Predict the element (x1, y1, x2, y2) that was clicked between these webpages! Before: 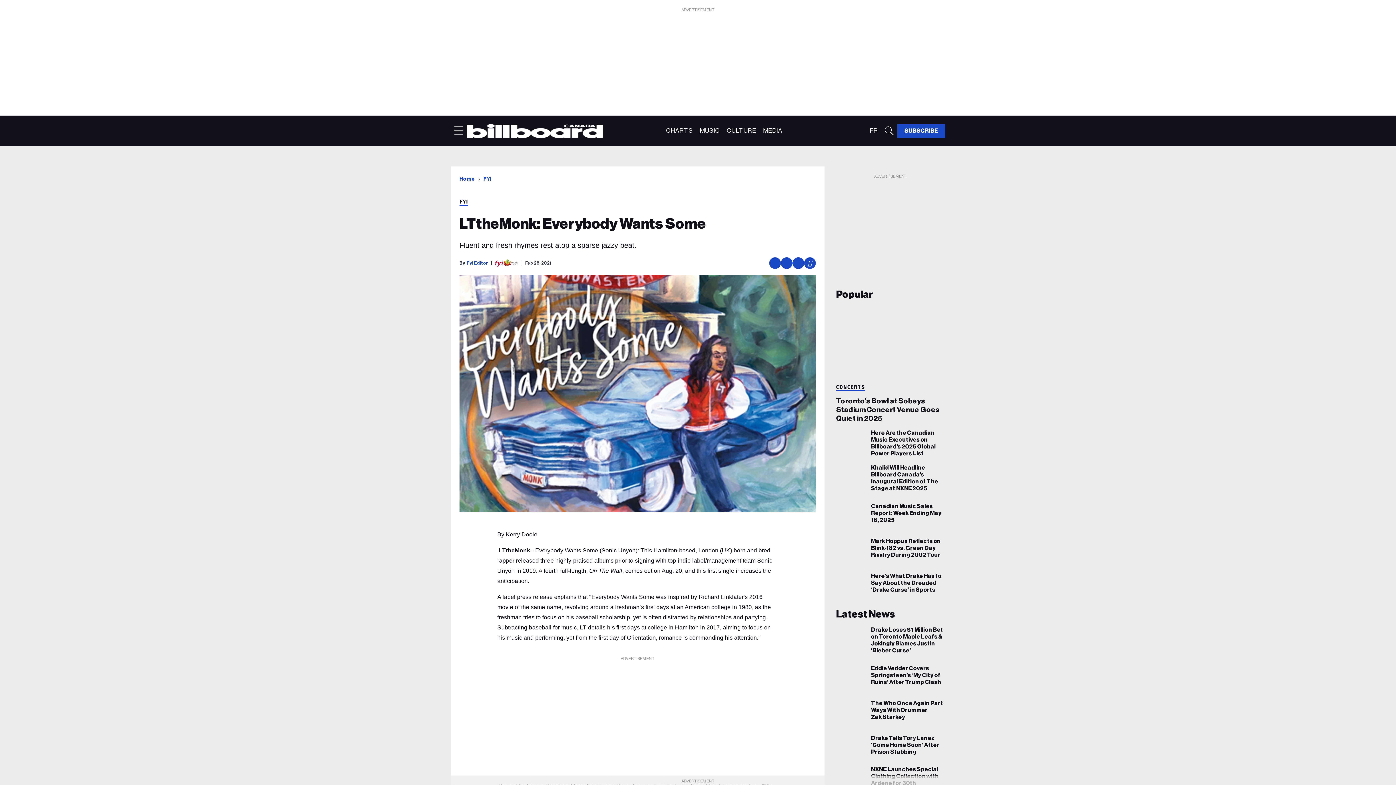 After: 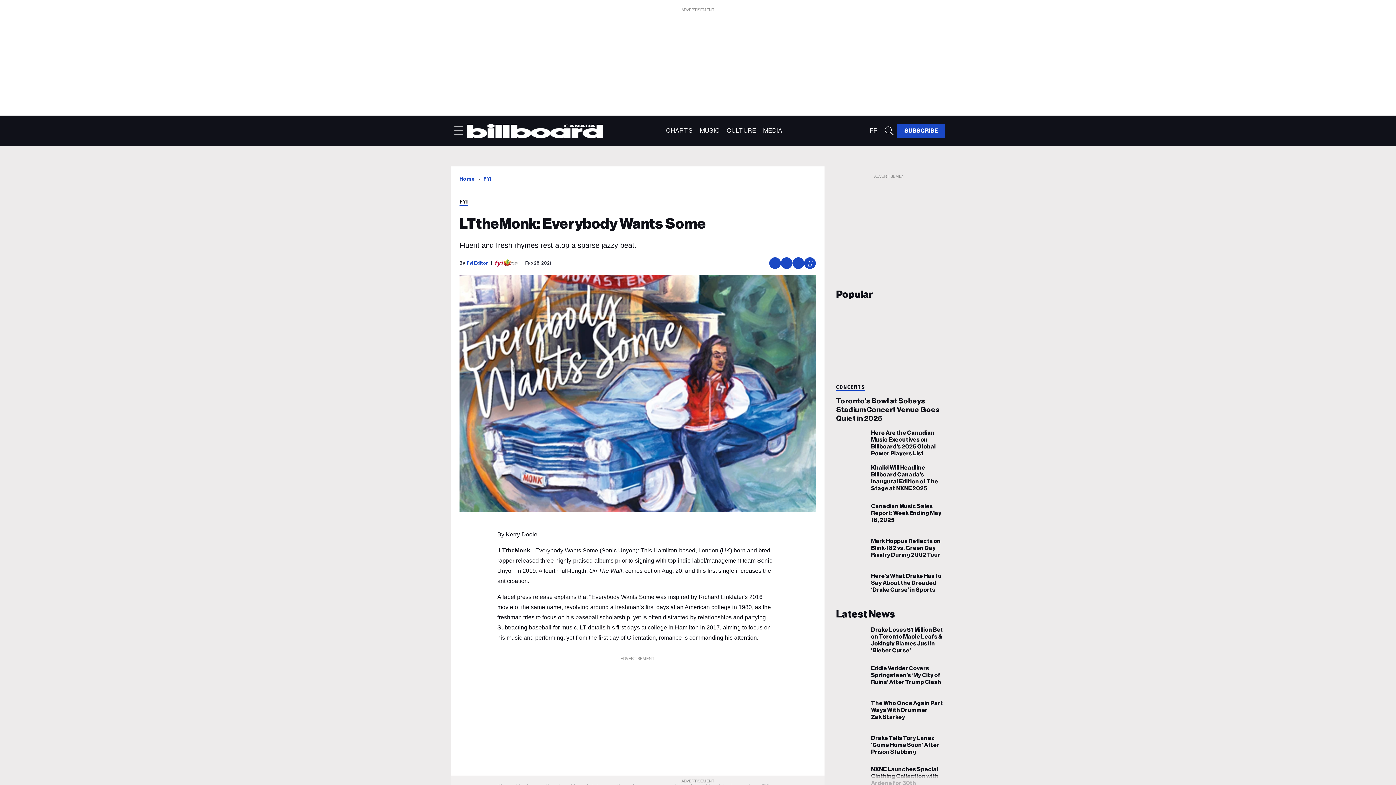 Action: bbox: (804, 257, 816, 269)